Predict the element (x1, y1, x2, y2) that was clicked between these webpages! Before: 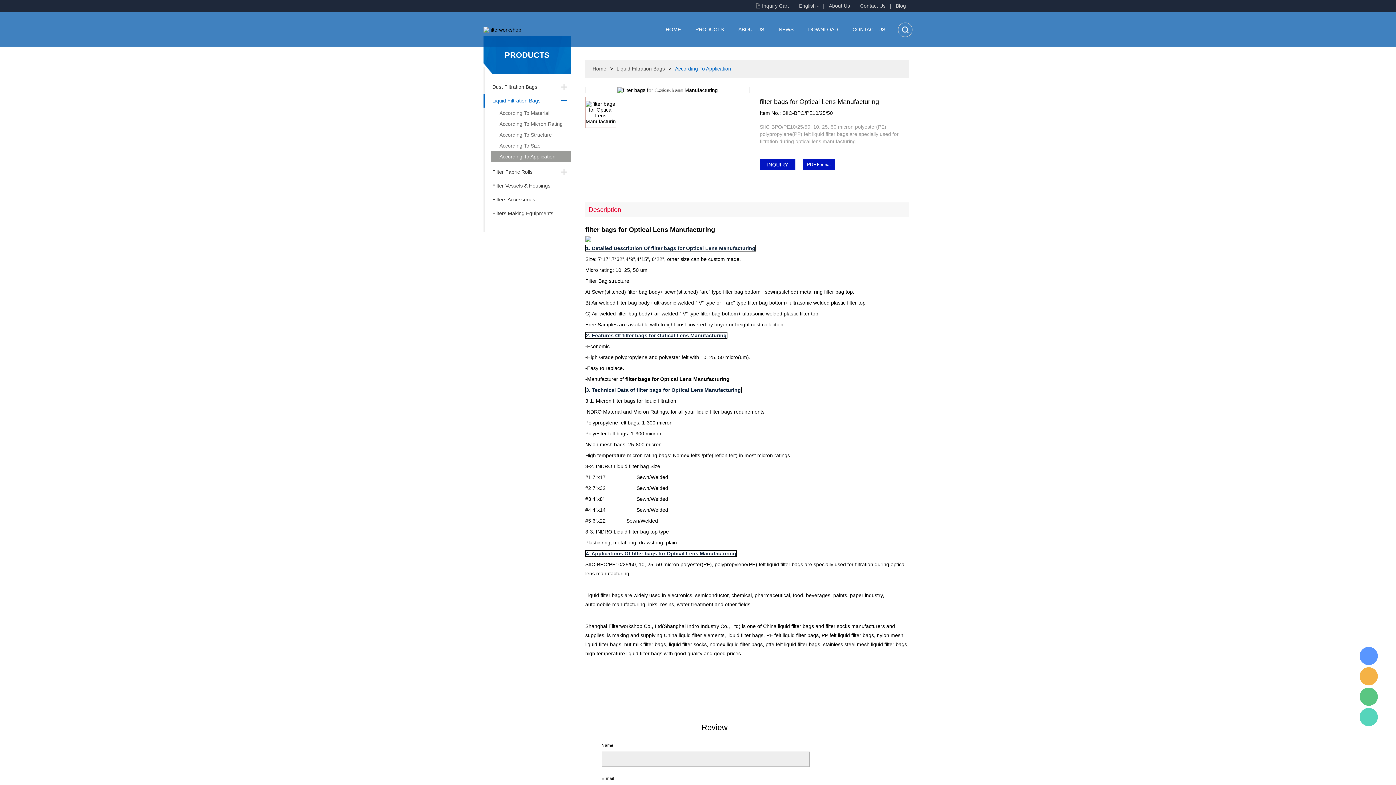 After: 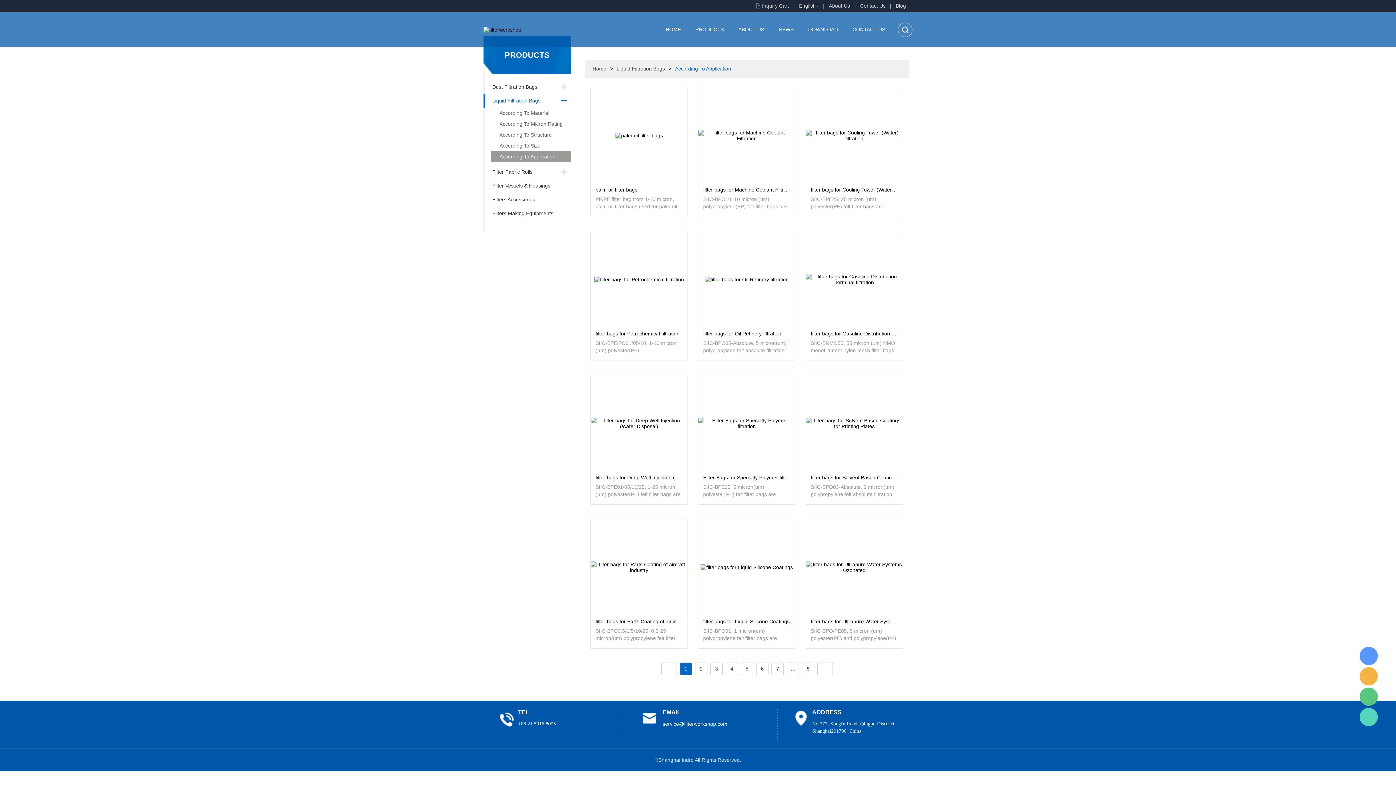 Action: label: According To Application bbox: (675, 59, 731, 77)